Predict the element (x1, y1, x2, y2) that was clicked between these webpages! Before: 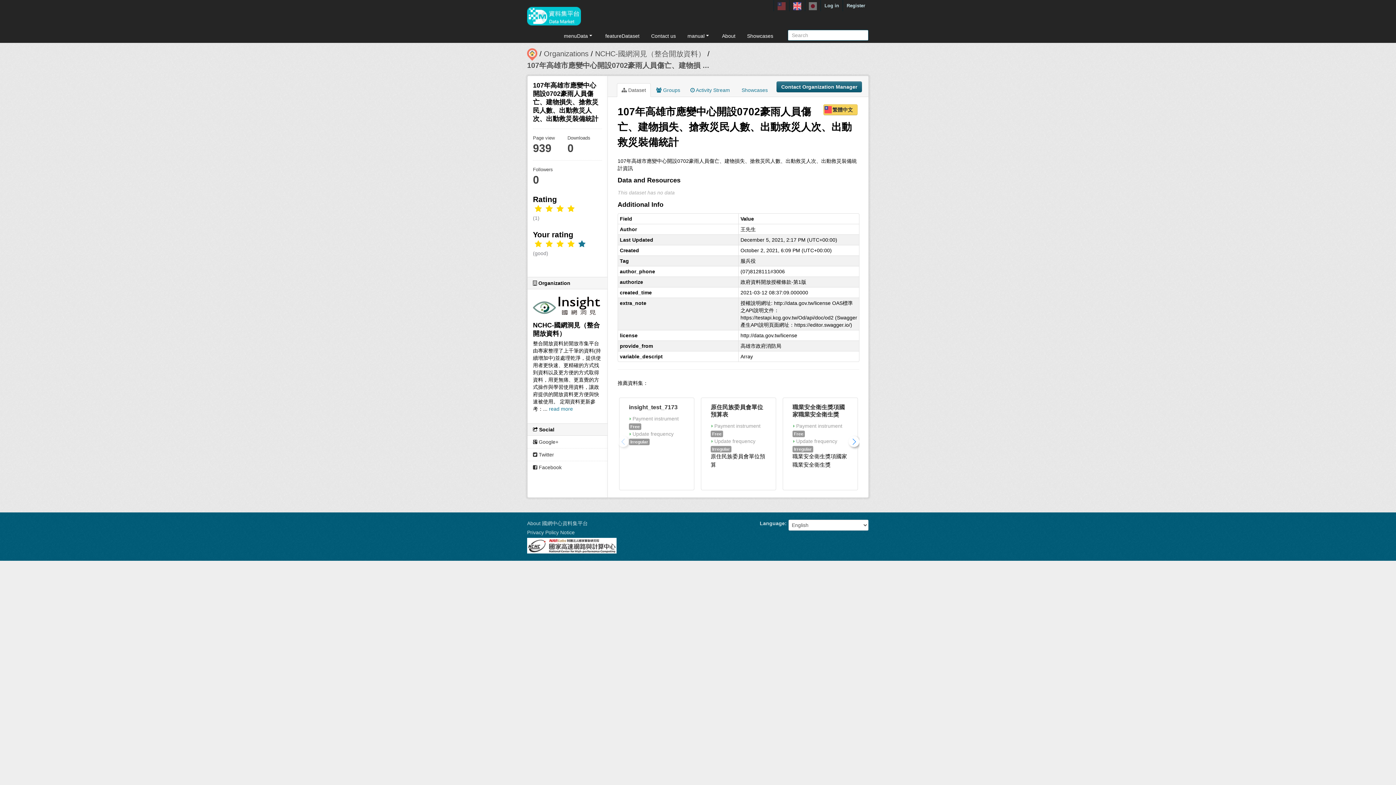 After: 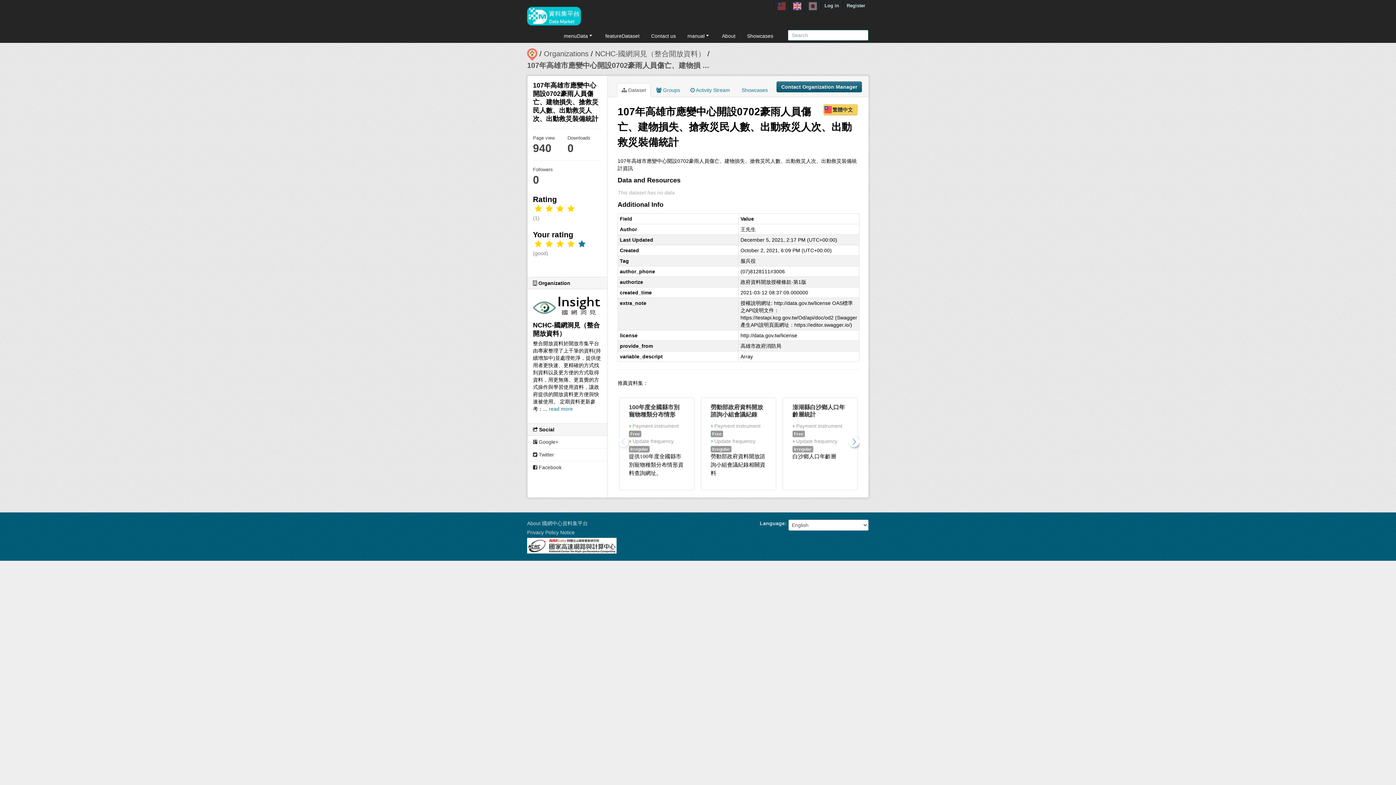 Action: bbox: (565, 240, 576, 248)